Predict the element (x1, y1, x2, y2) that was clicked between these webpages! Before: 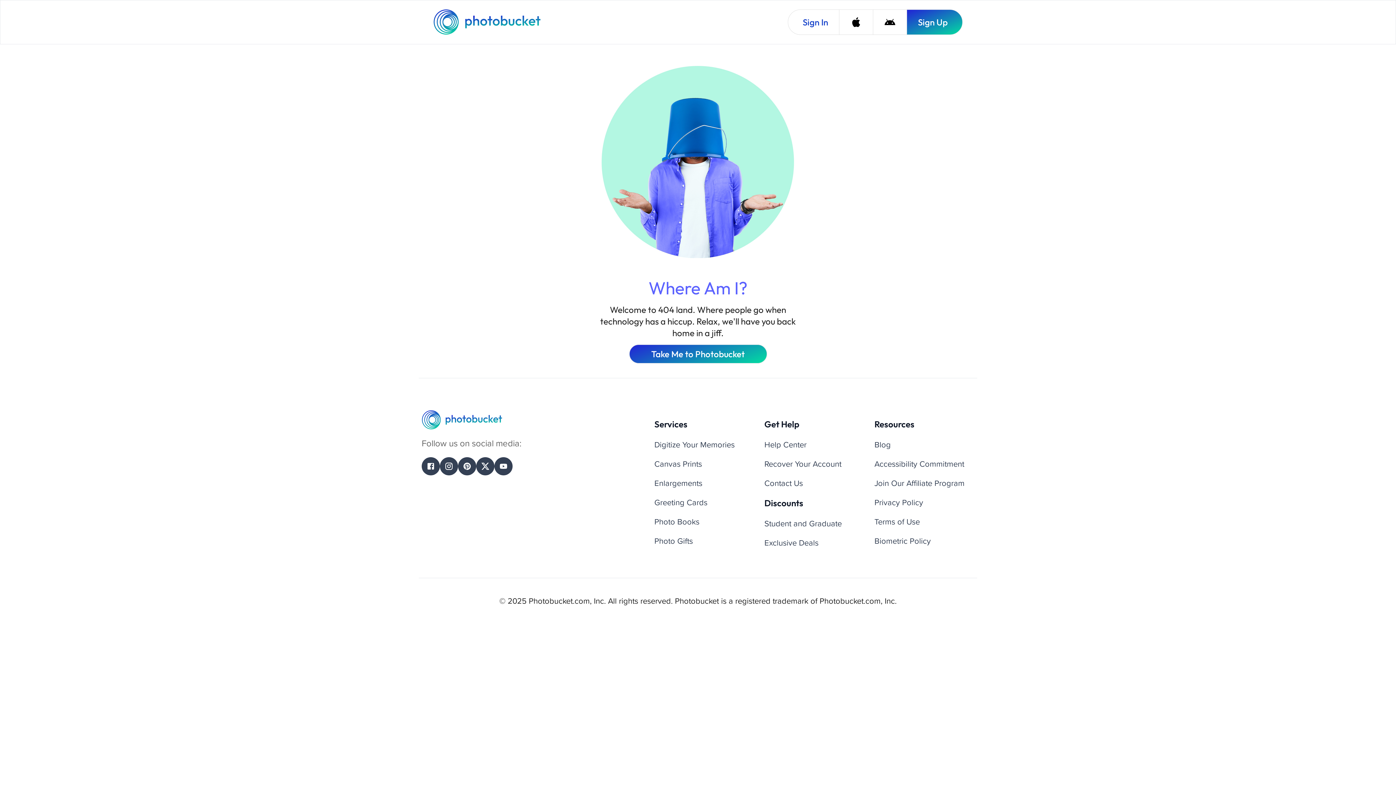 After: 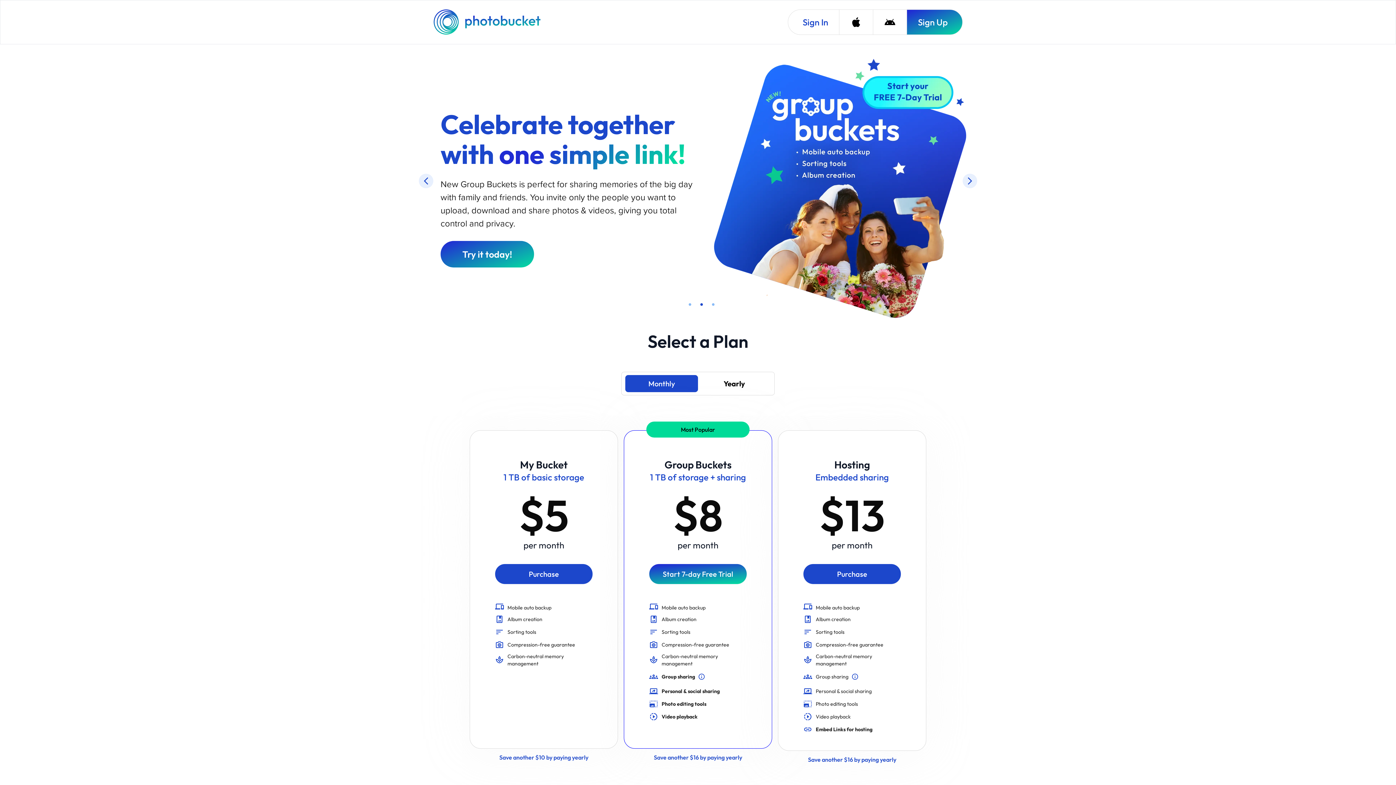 Action: bbox: (433, 9, 542, 34) label: Photobucket Homepage